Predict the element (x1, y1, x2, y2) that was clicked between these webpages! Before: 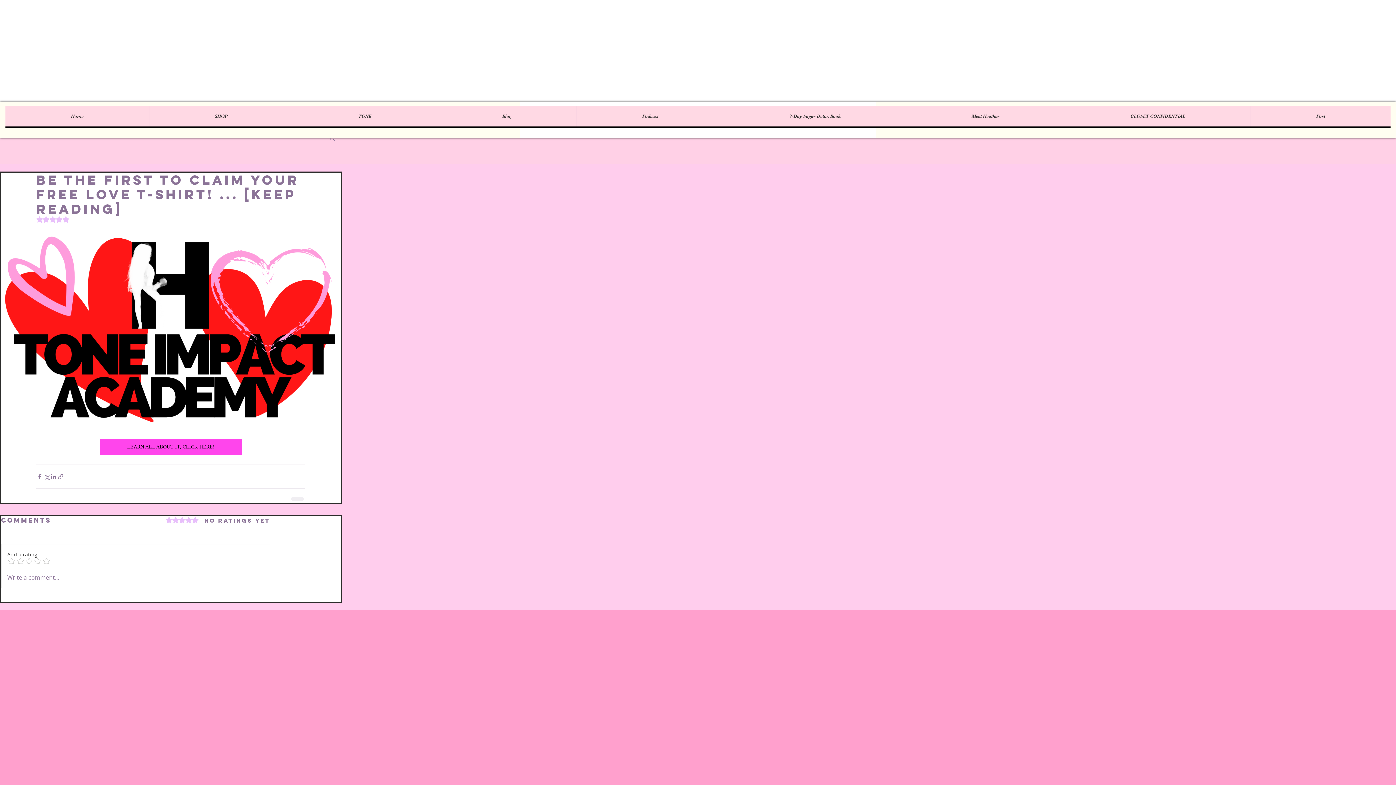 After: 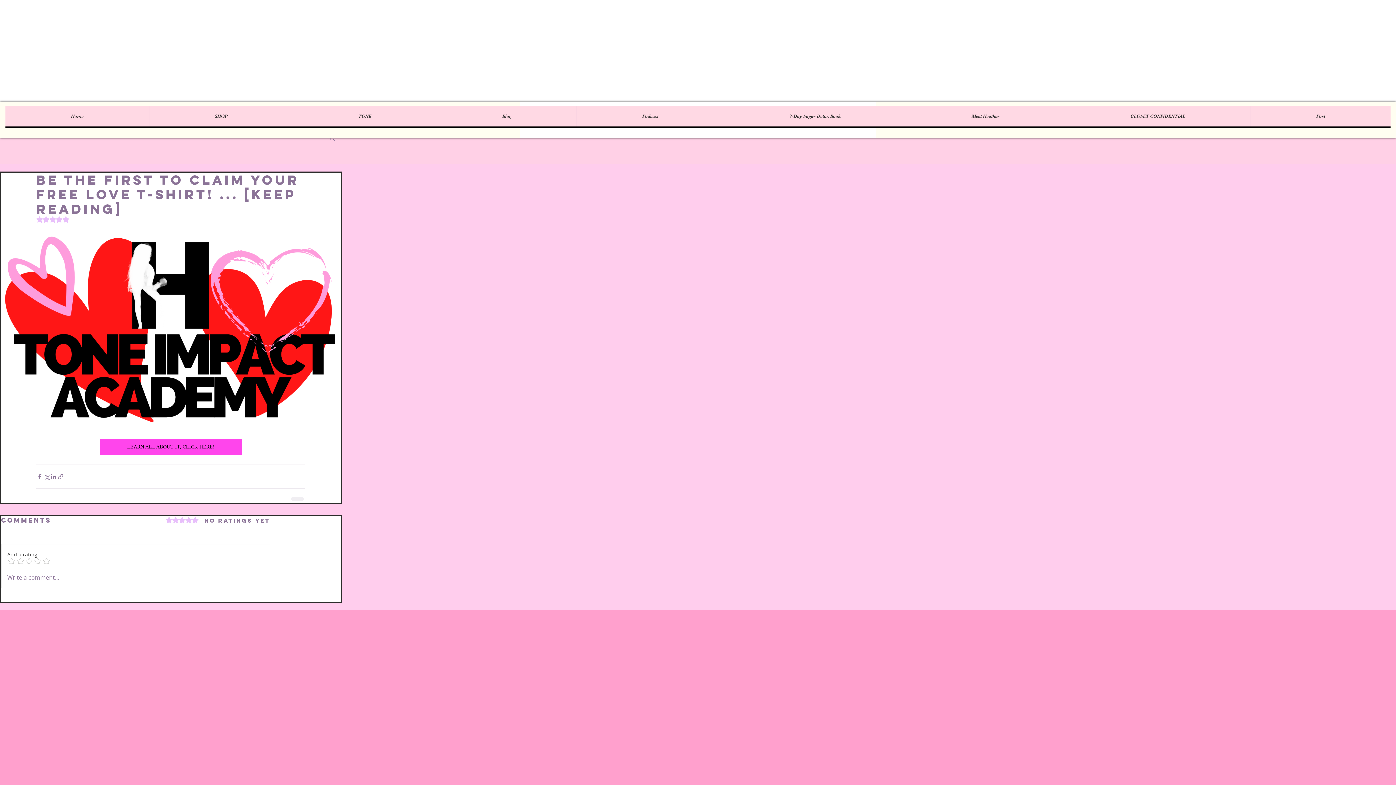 Action: bbox: (36, 216, 69, 222) label: Rated NaN out of 5 stars.